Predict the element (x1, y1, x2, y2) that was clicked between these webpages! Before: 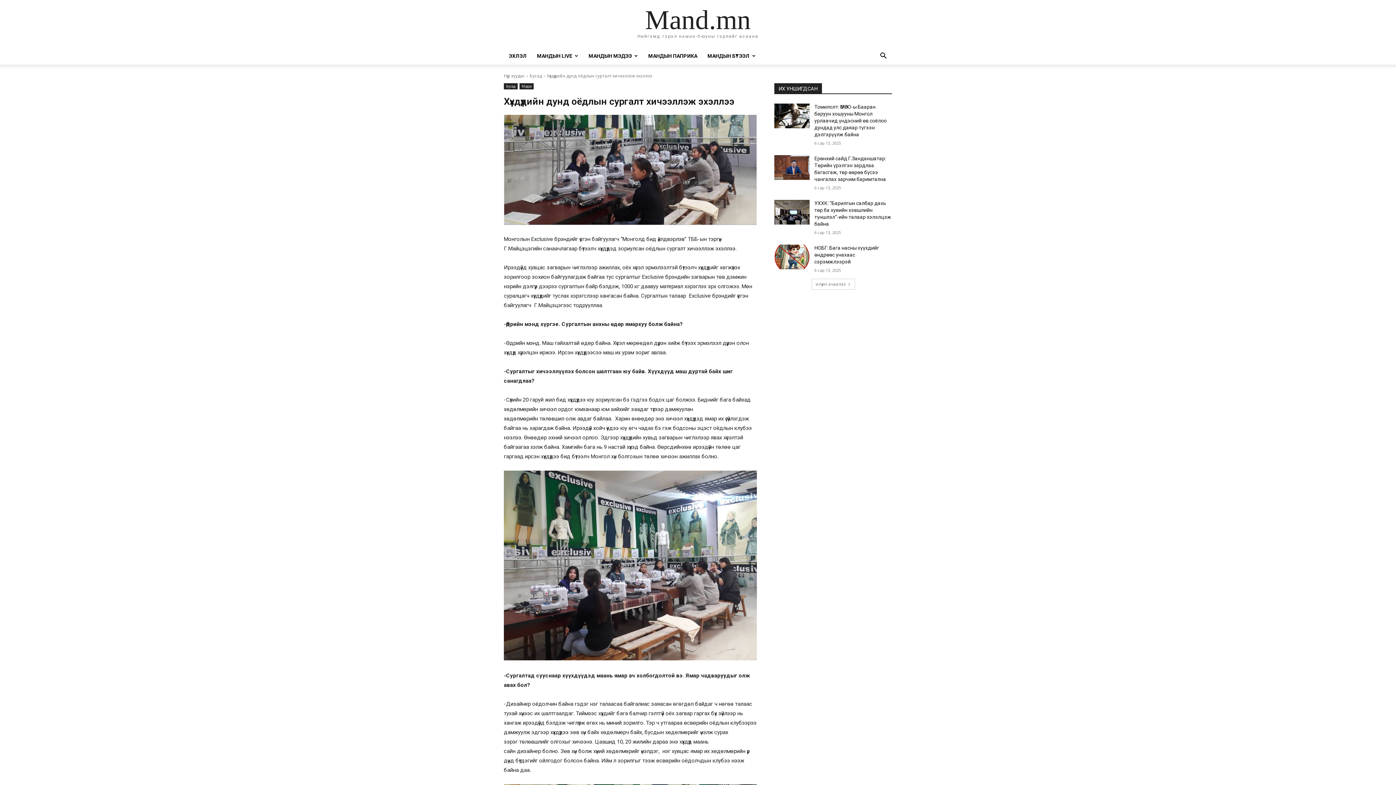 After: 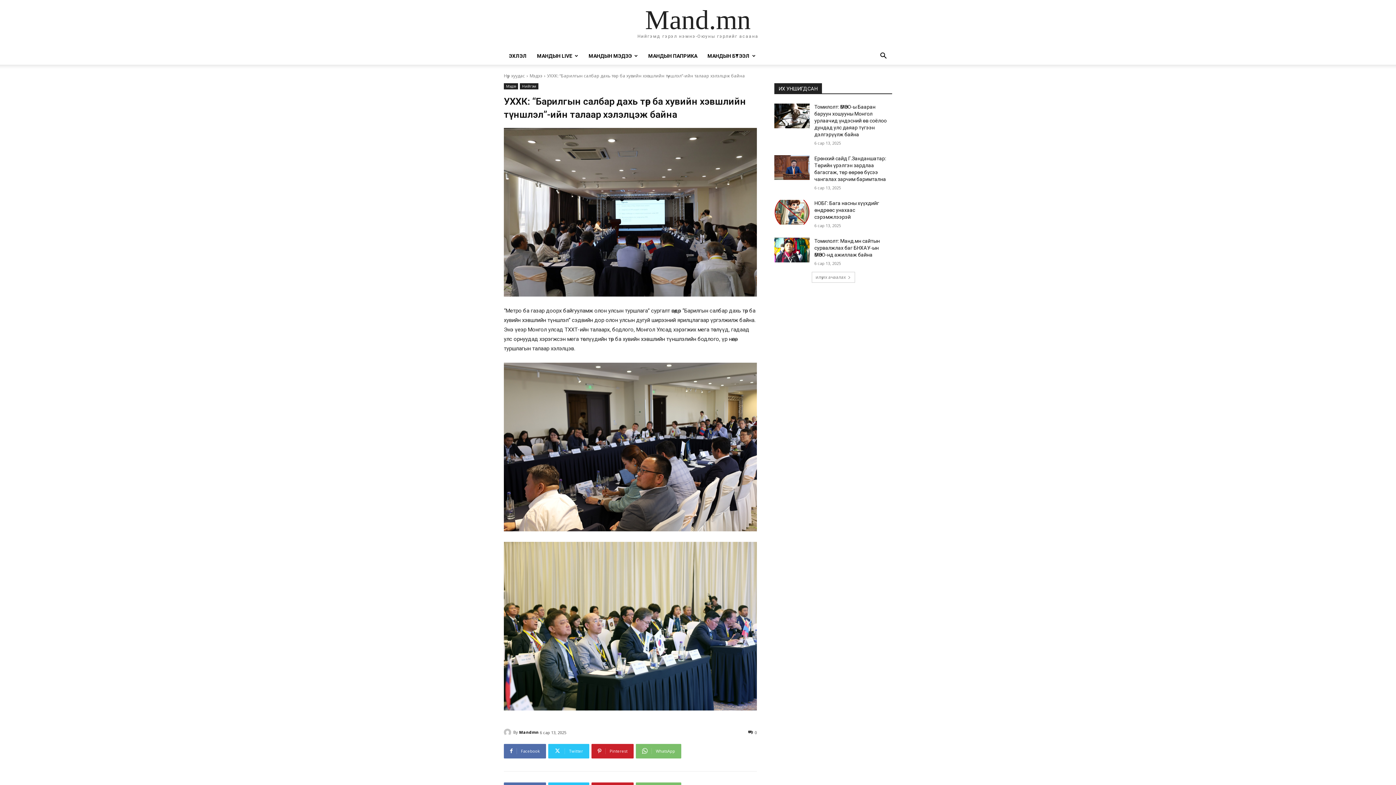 Action: bbox: (774, 200, 809, 224)